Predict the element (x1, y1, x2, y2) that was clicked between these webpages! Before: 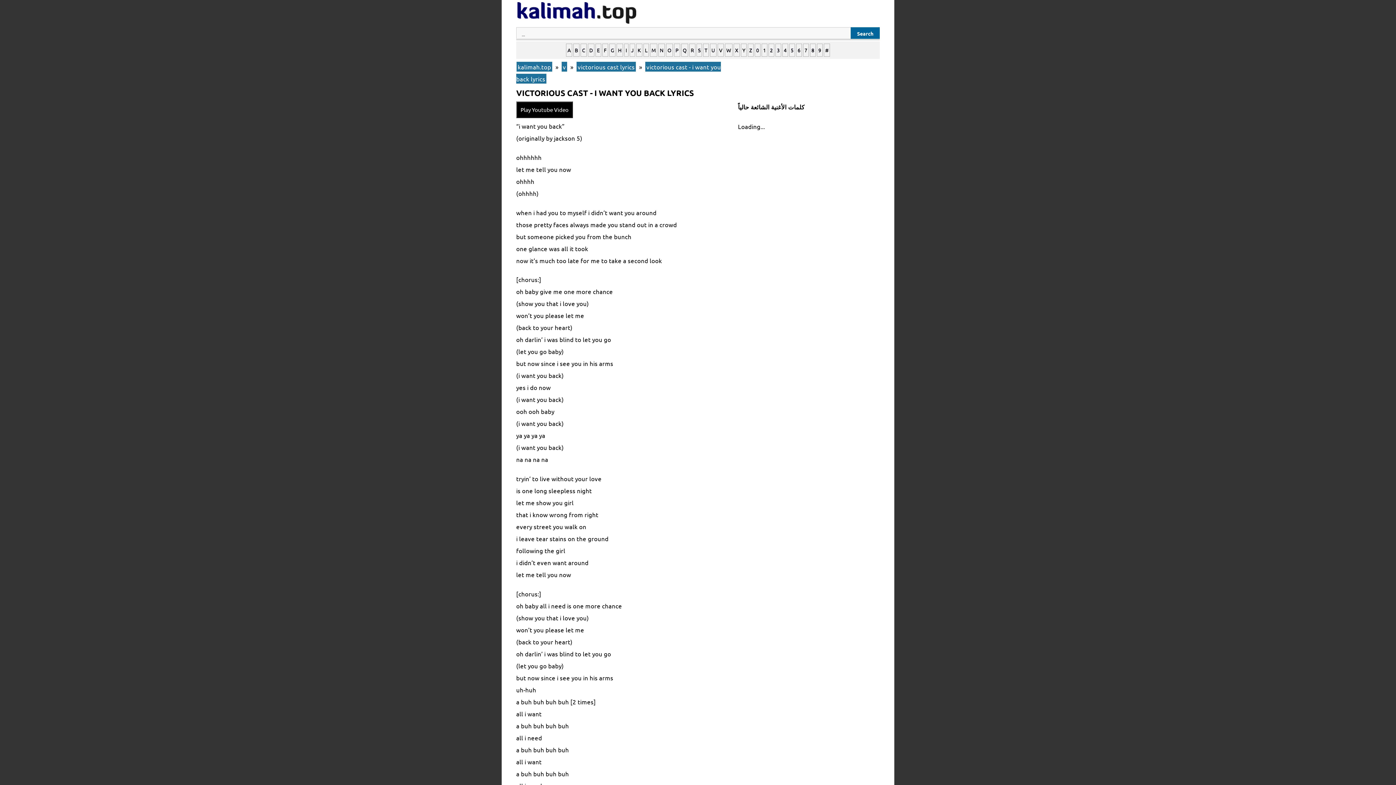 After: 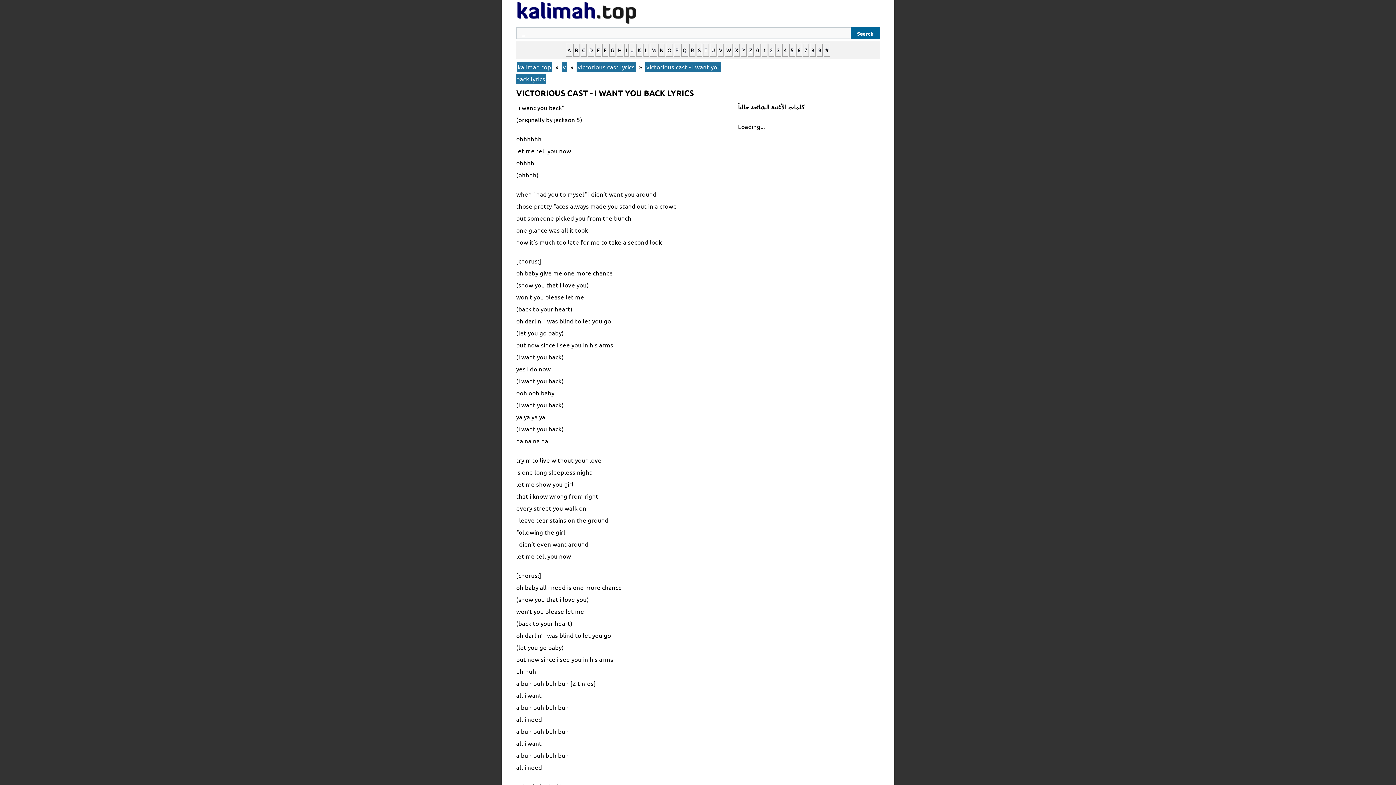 Action: bbox: (516, 101, 573, 118) label: Play Youtube Video